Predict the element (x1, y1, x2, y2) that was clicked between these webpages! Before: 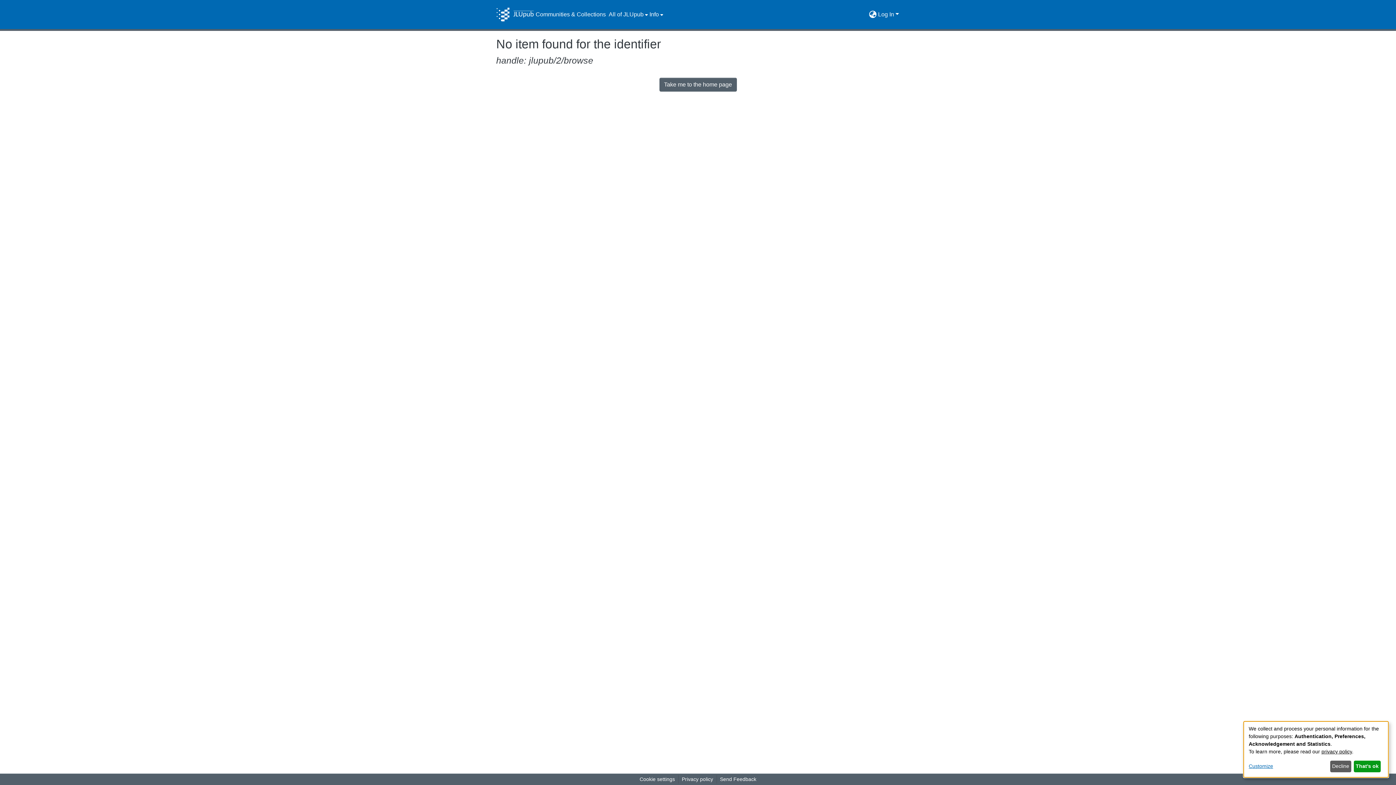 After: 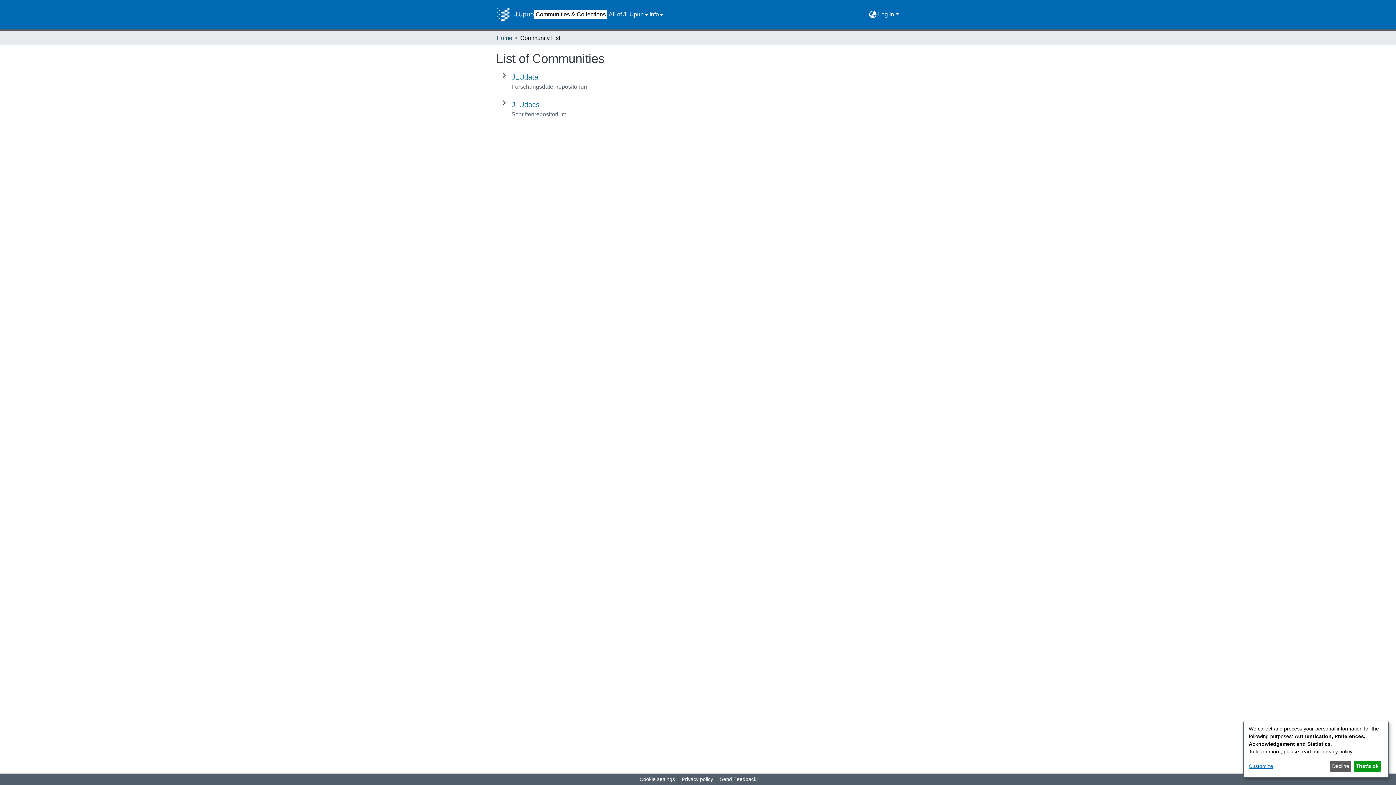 Action: label: Communities & Collections bbox: (534, 10, 607, 18)